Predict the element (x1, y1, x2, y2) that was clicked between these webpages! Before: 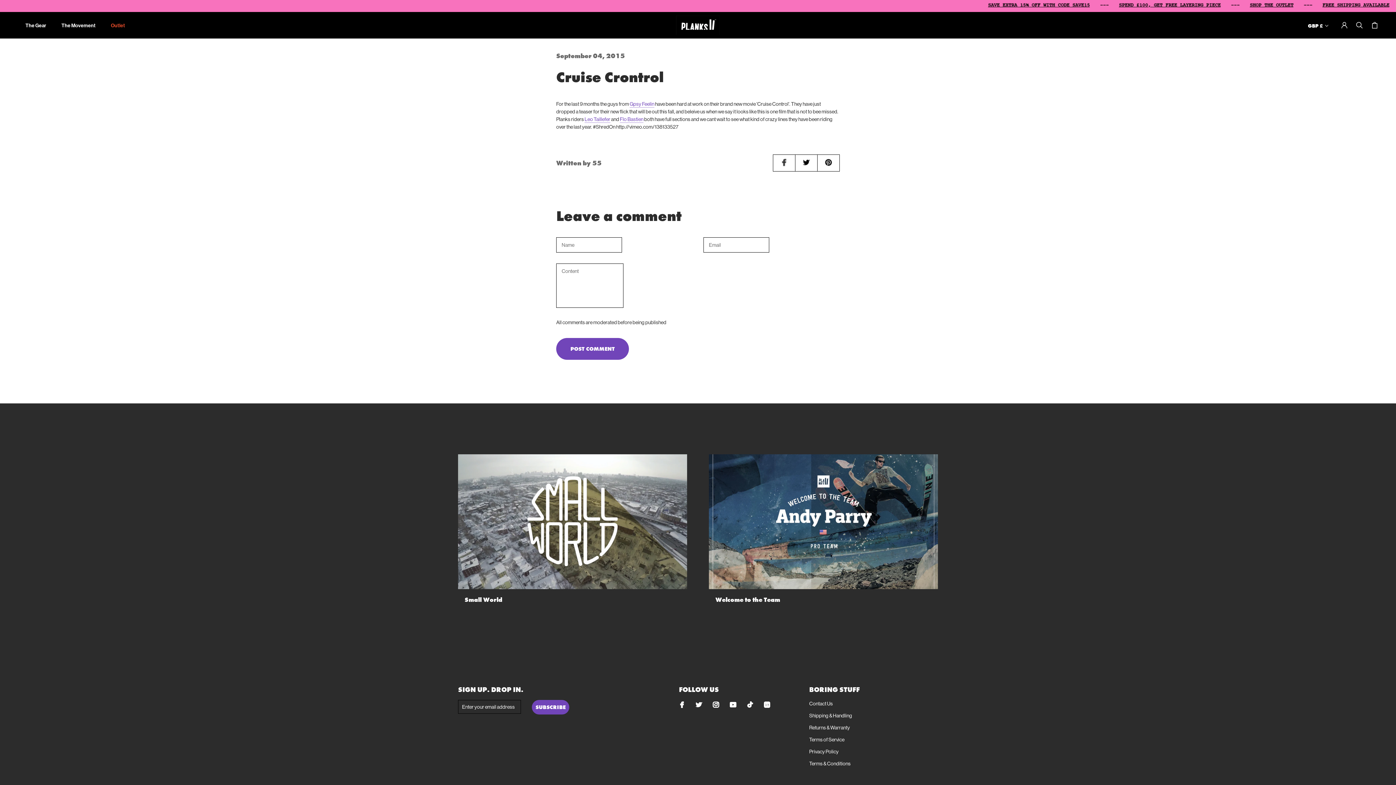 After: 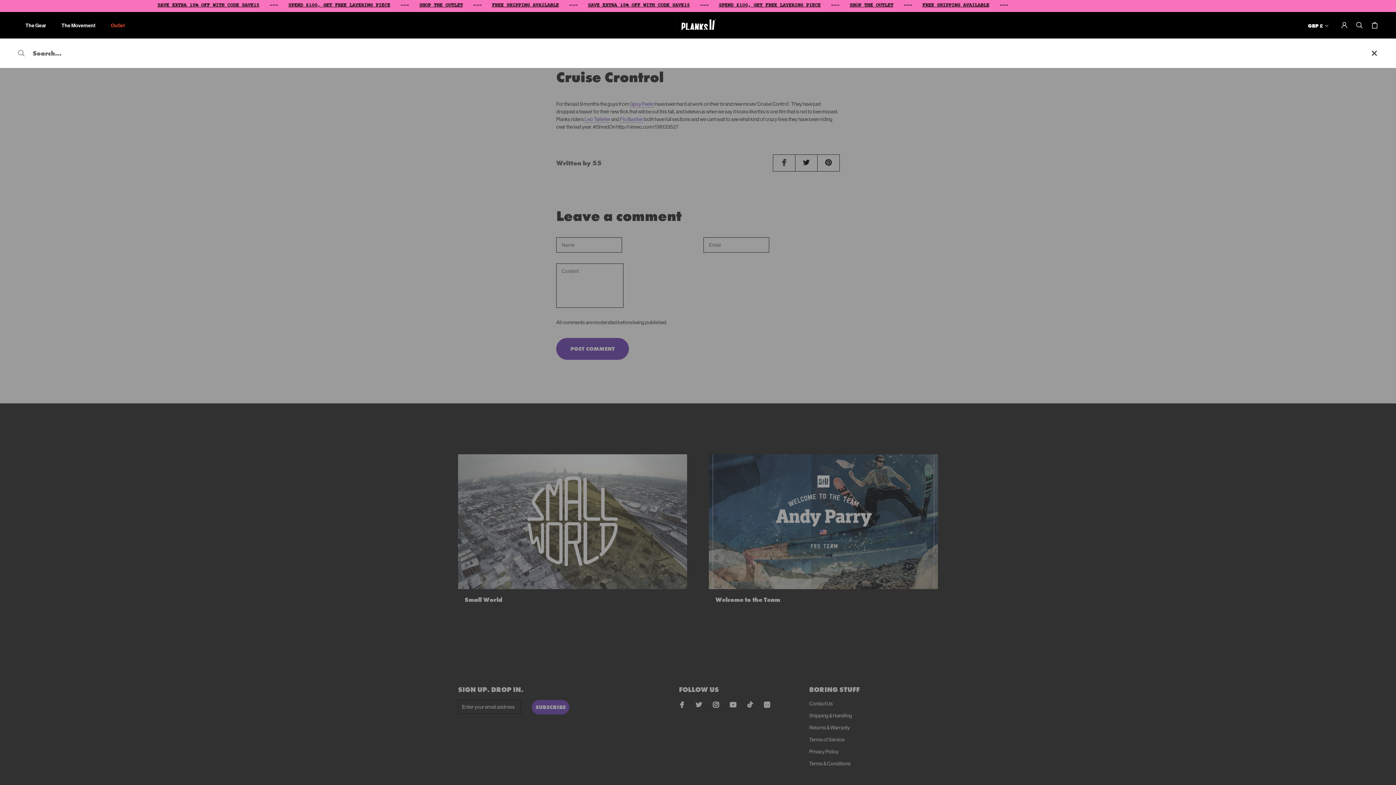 Action: label: Search bbox: (1356, 22, 1362, 28)